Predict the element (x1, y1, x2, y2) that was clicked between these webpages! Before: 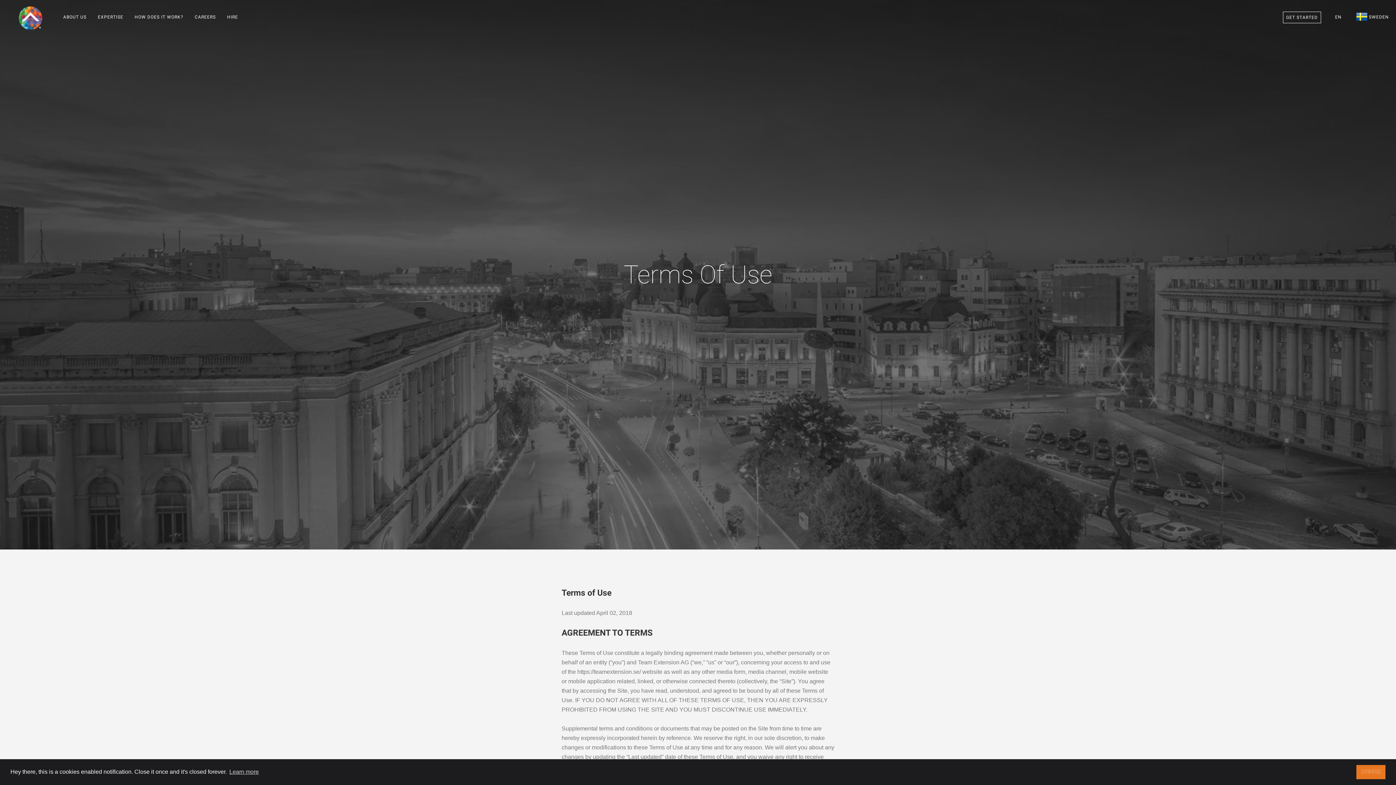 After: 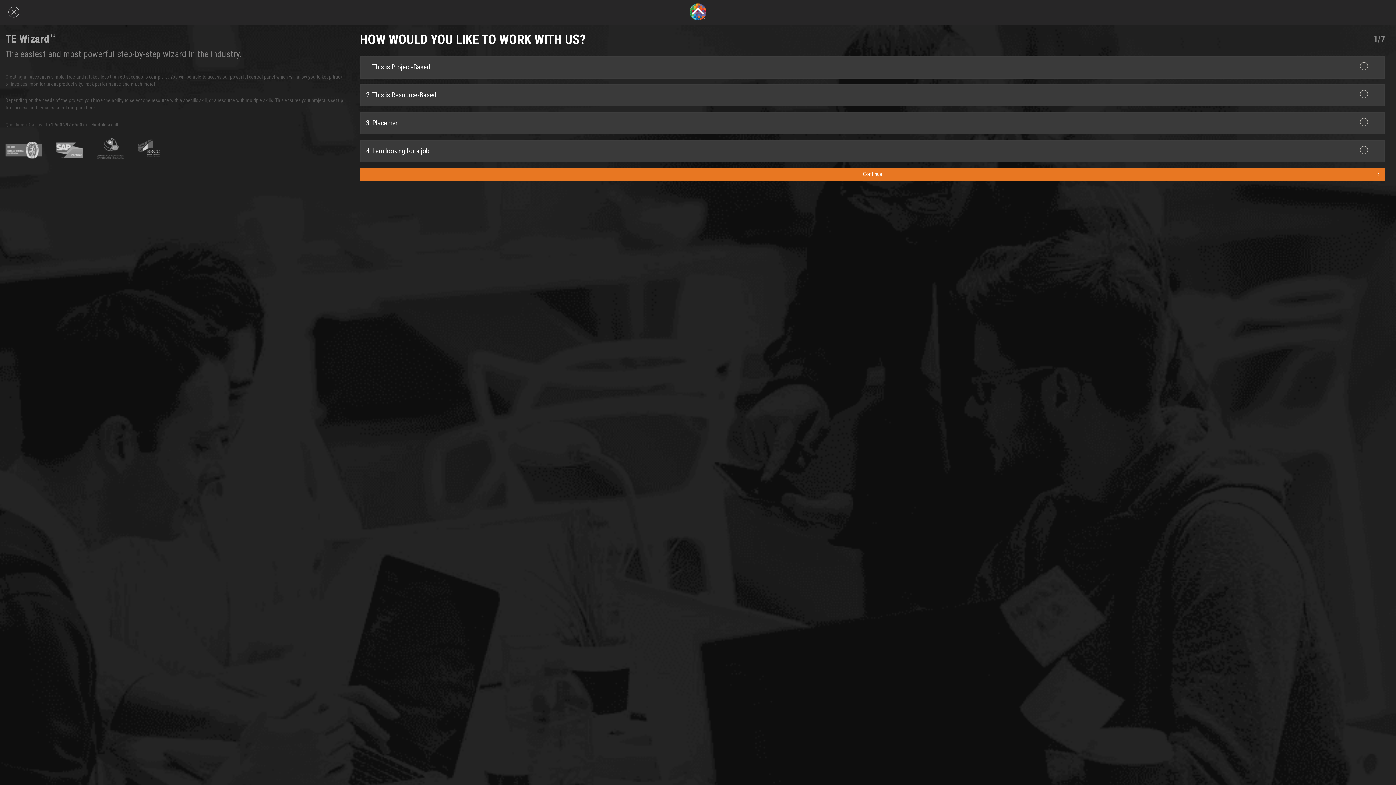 Action: bbox: (1283, 11, 1321, 23) label: GET STARTED